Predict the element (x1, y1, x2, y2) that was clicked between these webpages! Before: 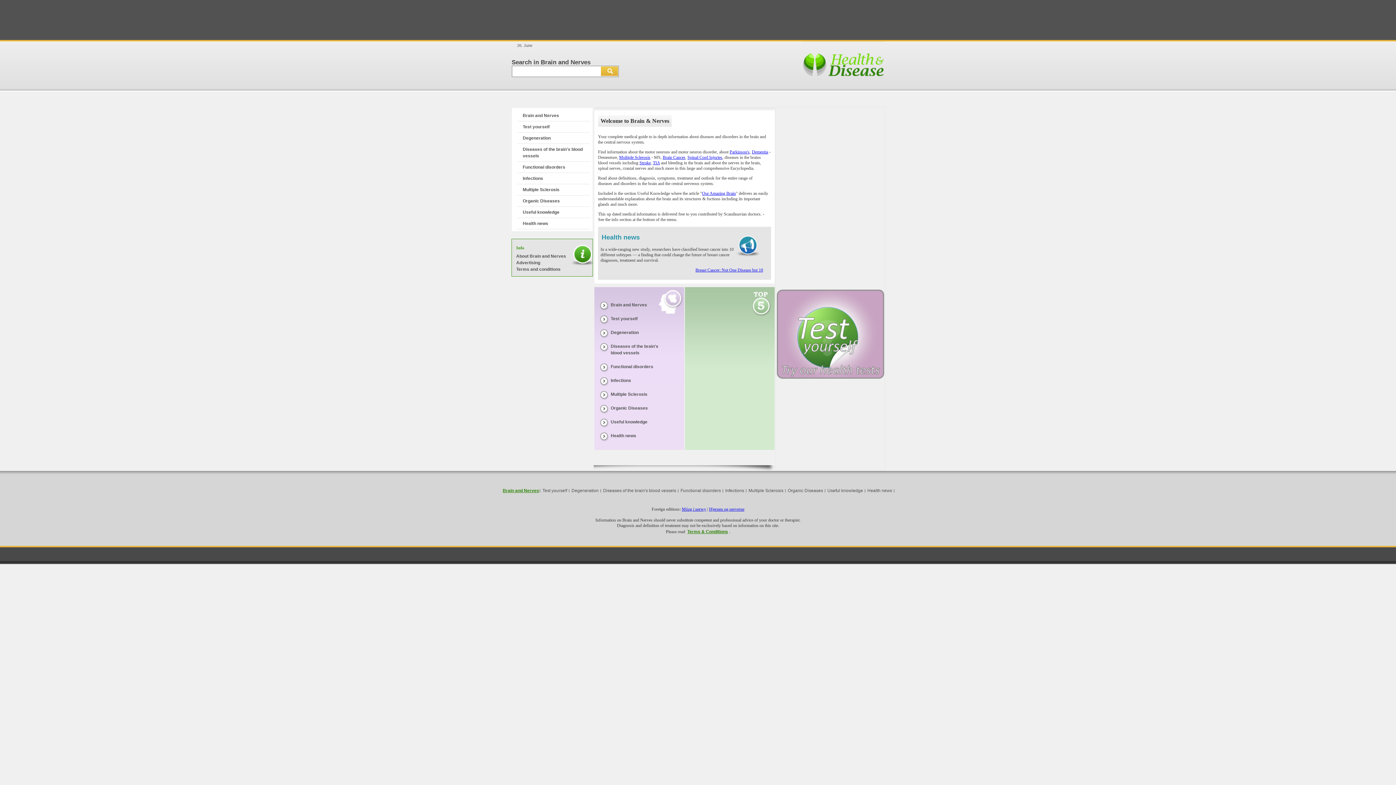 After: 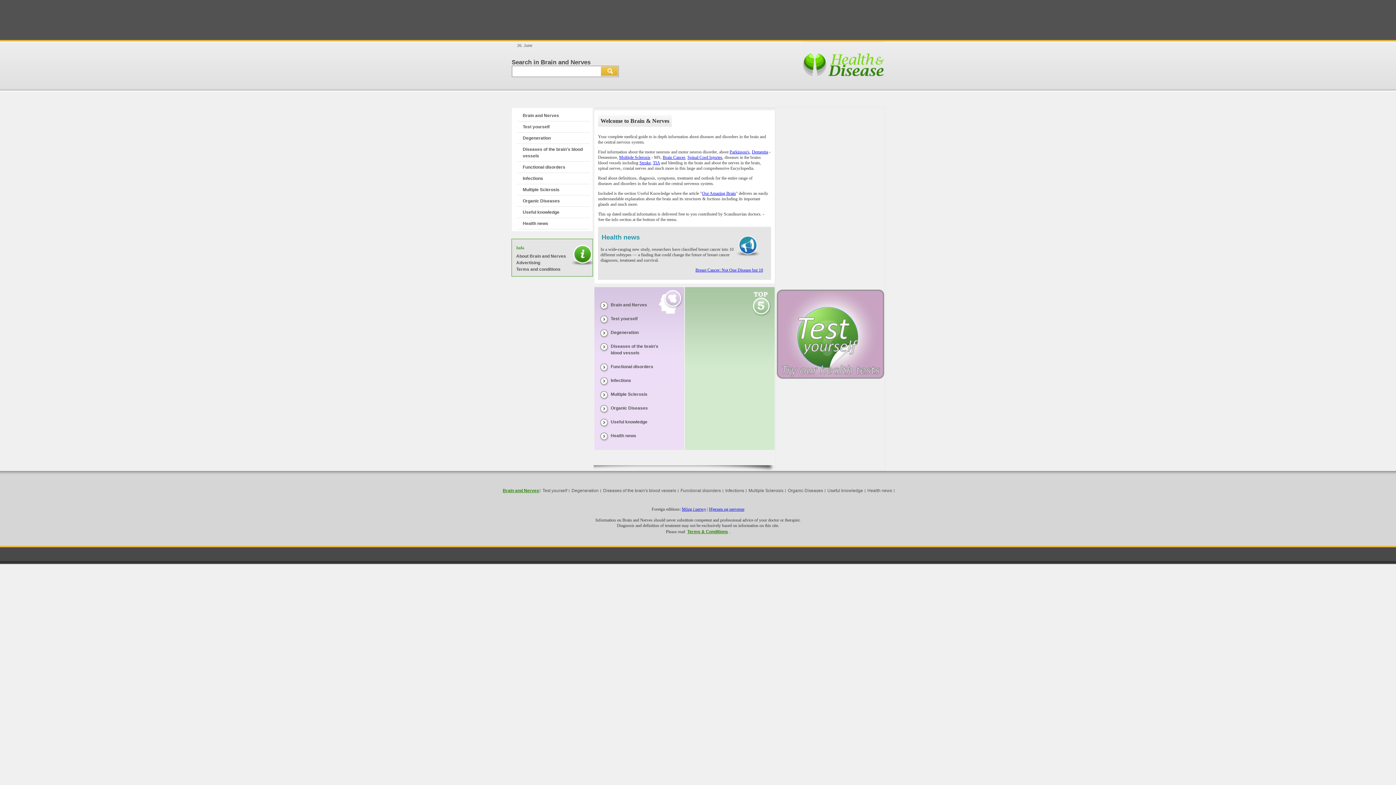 Action: bbox: (682, 506, 706, 512) label: Mózg i nerwy